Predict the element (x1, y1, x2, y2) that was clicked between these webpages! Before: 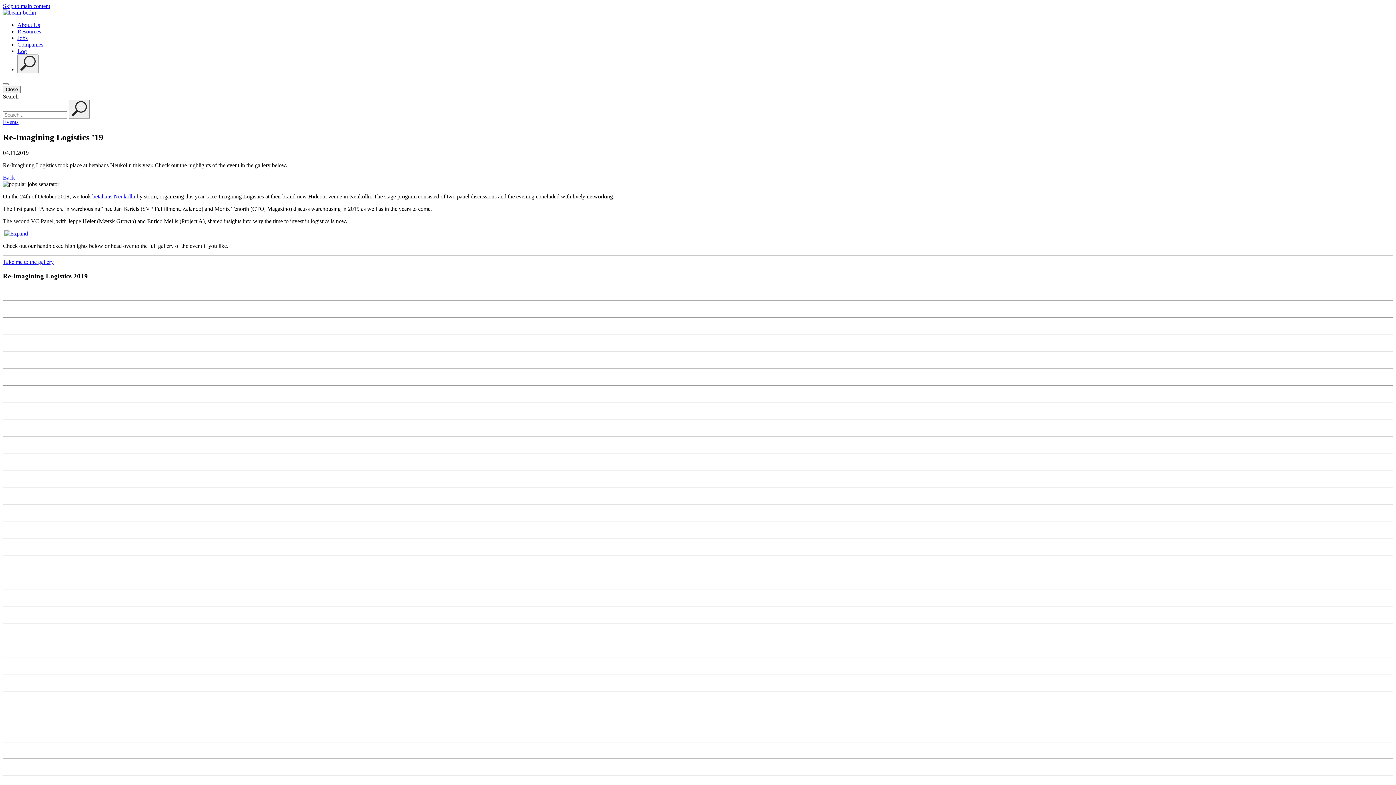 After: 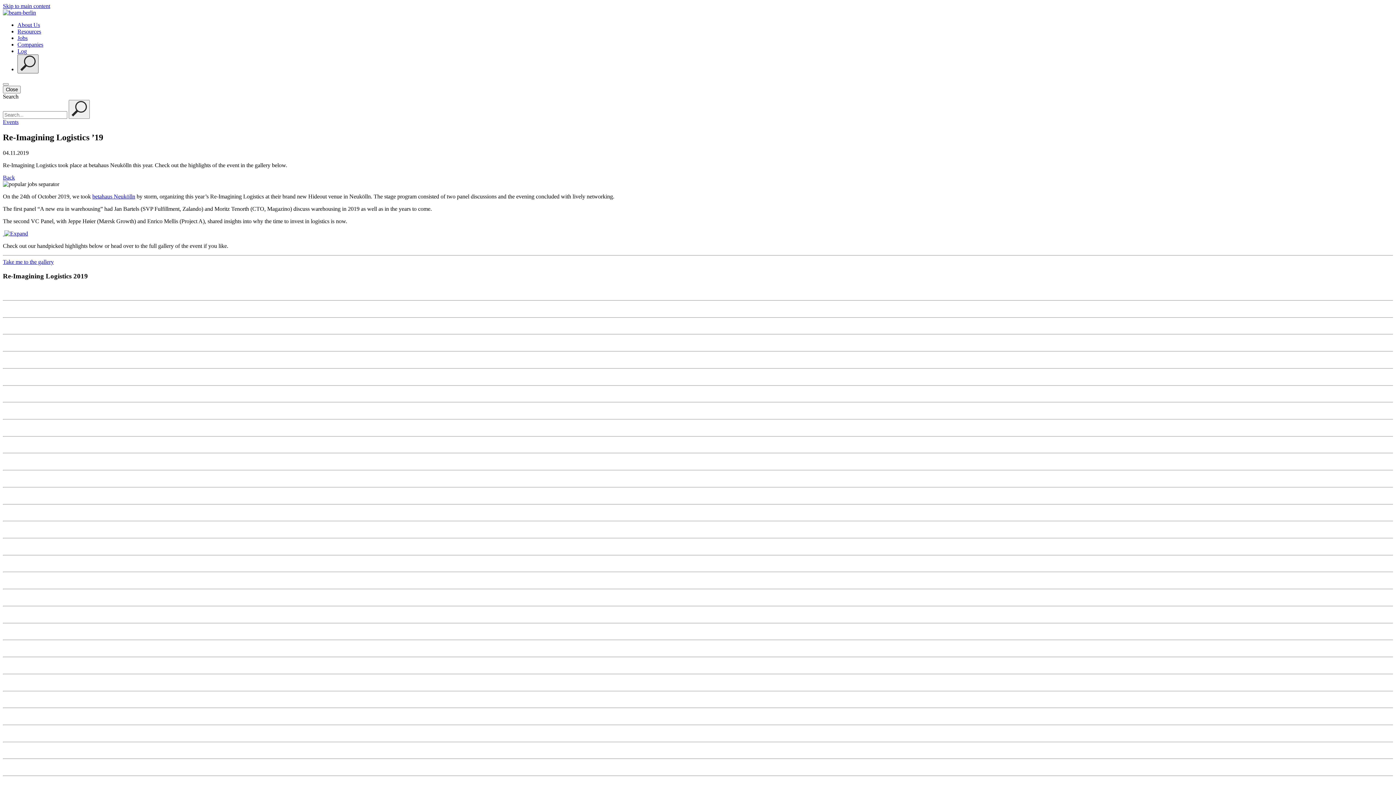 Action: bbox: (17, 54, 38, 73)